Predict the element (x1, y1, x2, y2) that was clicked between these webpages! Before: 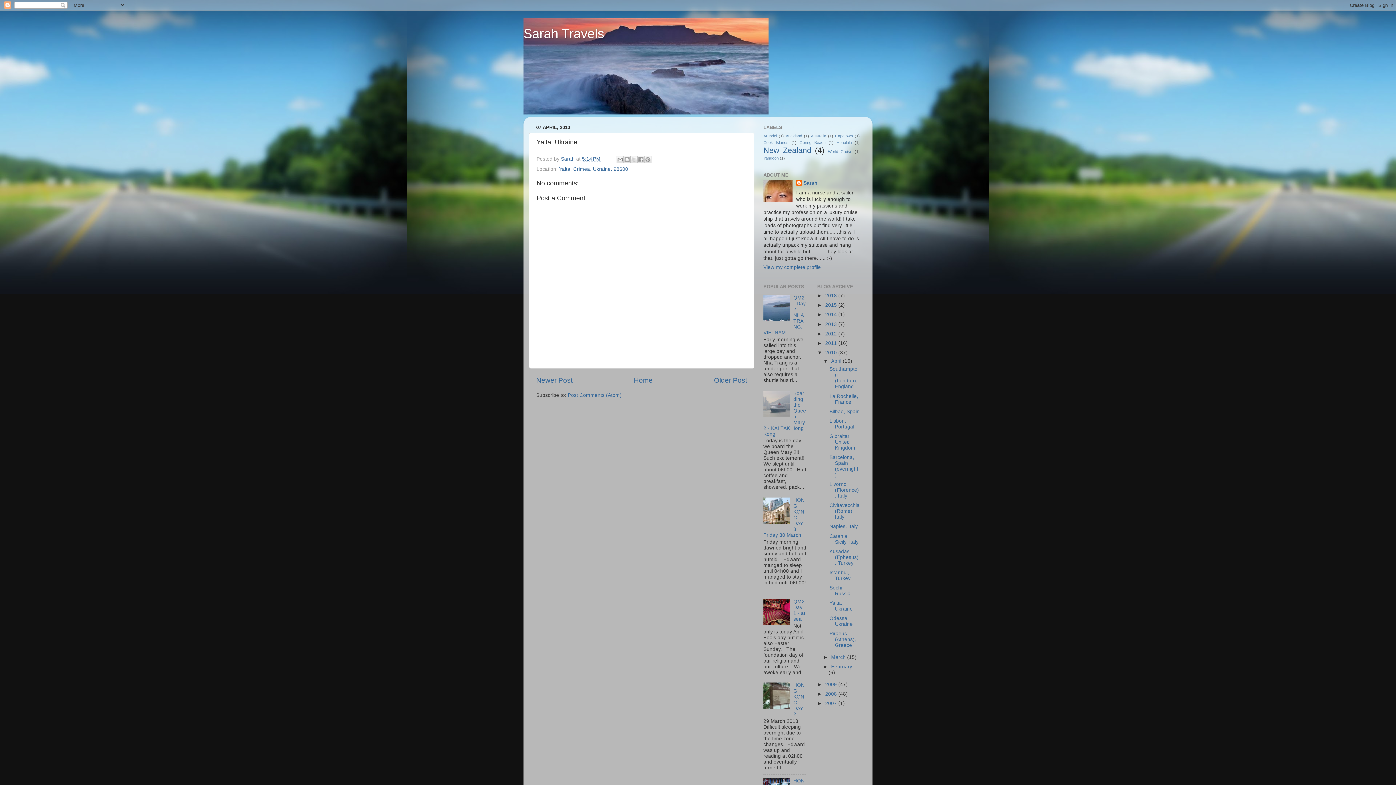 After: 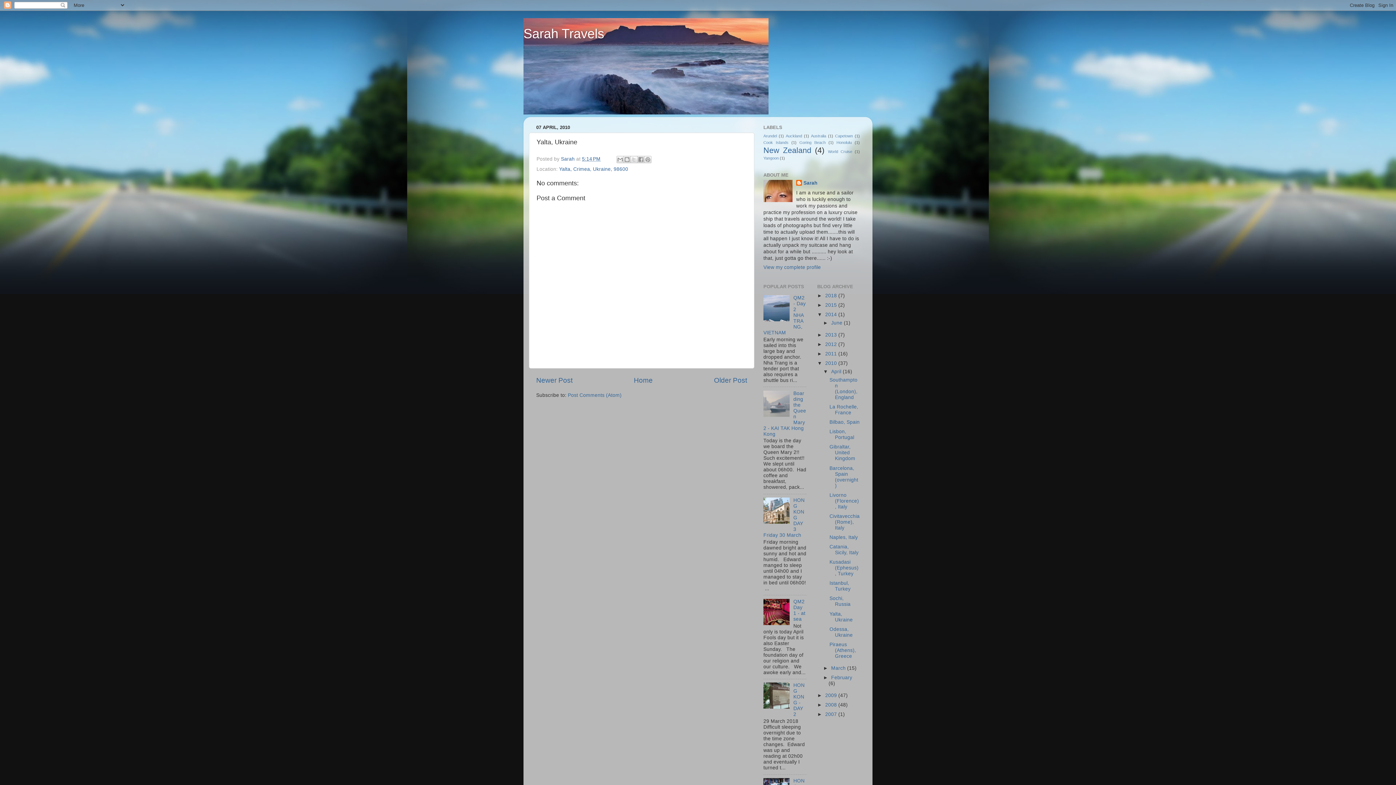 Action: label: ►   bbox: (817, 312, 825, 317)